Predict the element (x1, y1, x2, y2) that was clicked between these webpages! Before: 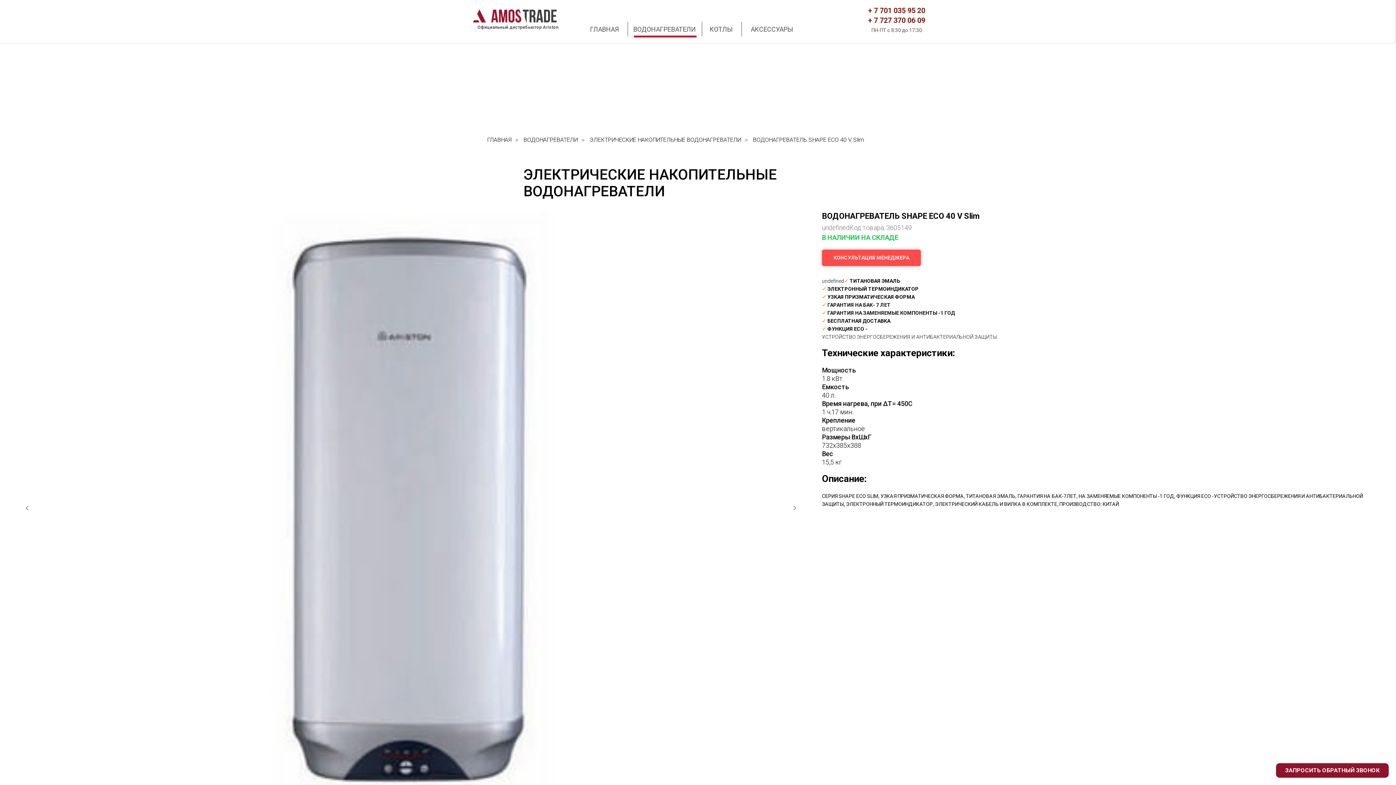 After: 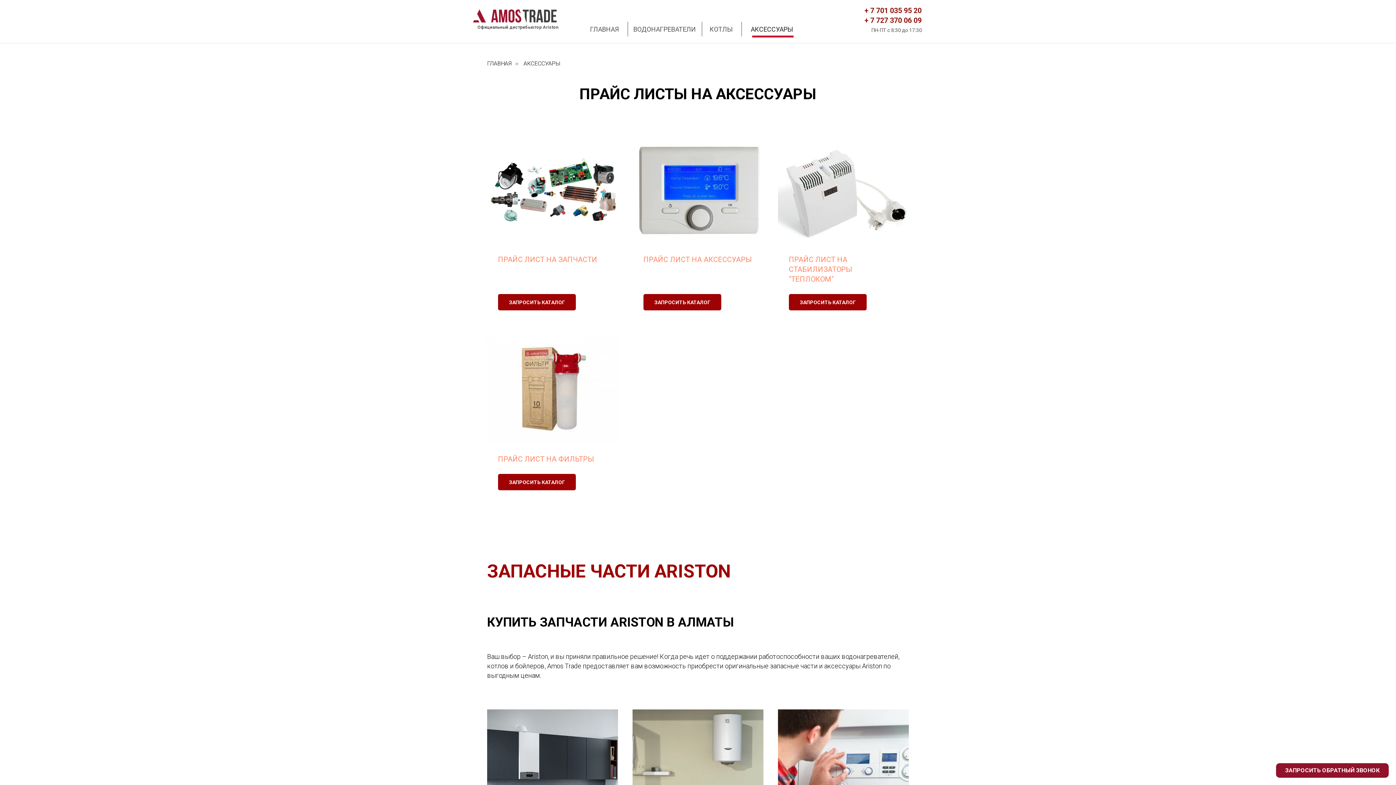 Action: bbox: (750, 25, 793, 33) label: АКСЕССУАРЫ